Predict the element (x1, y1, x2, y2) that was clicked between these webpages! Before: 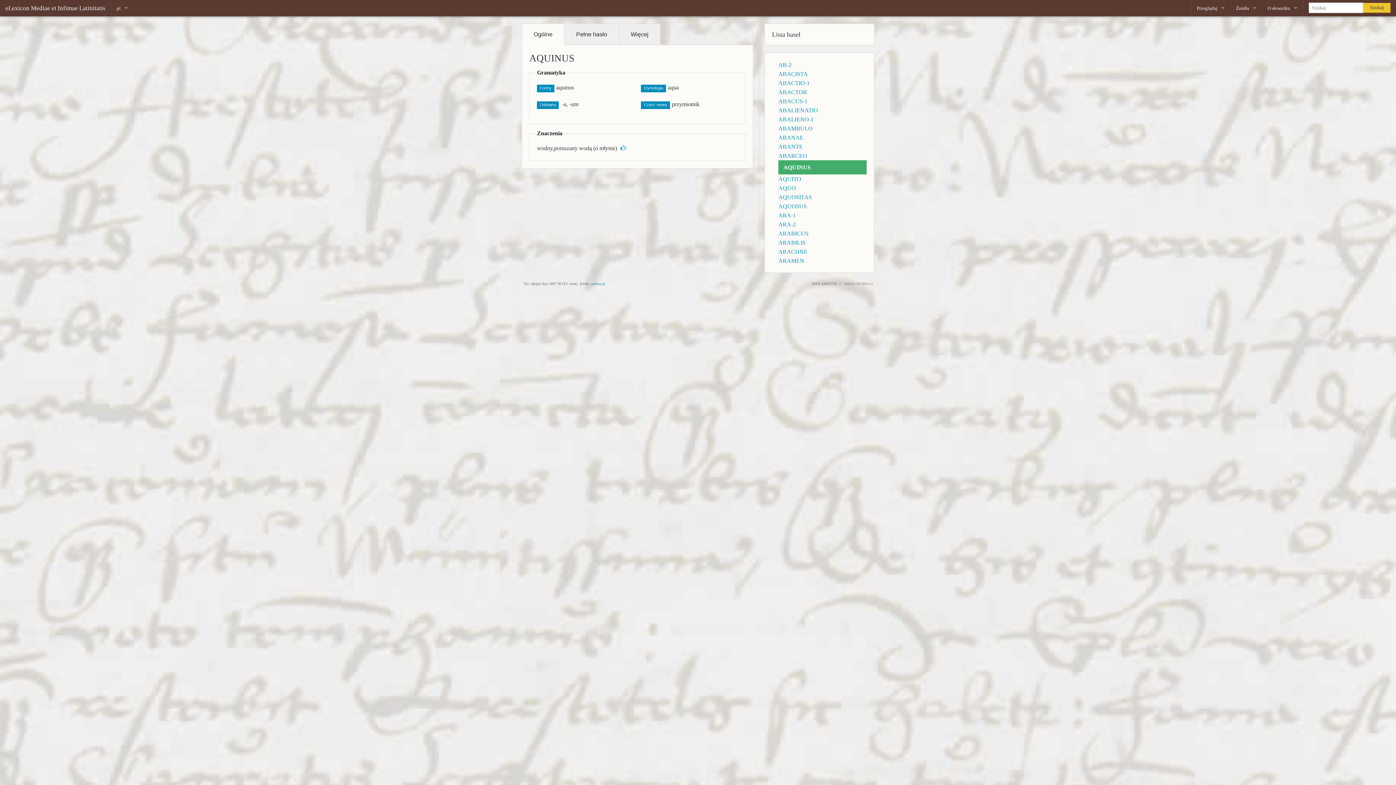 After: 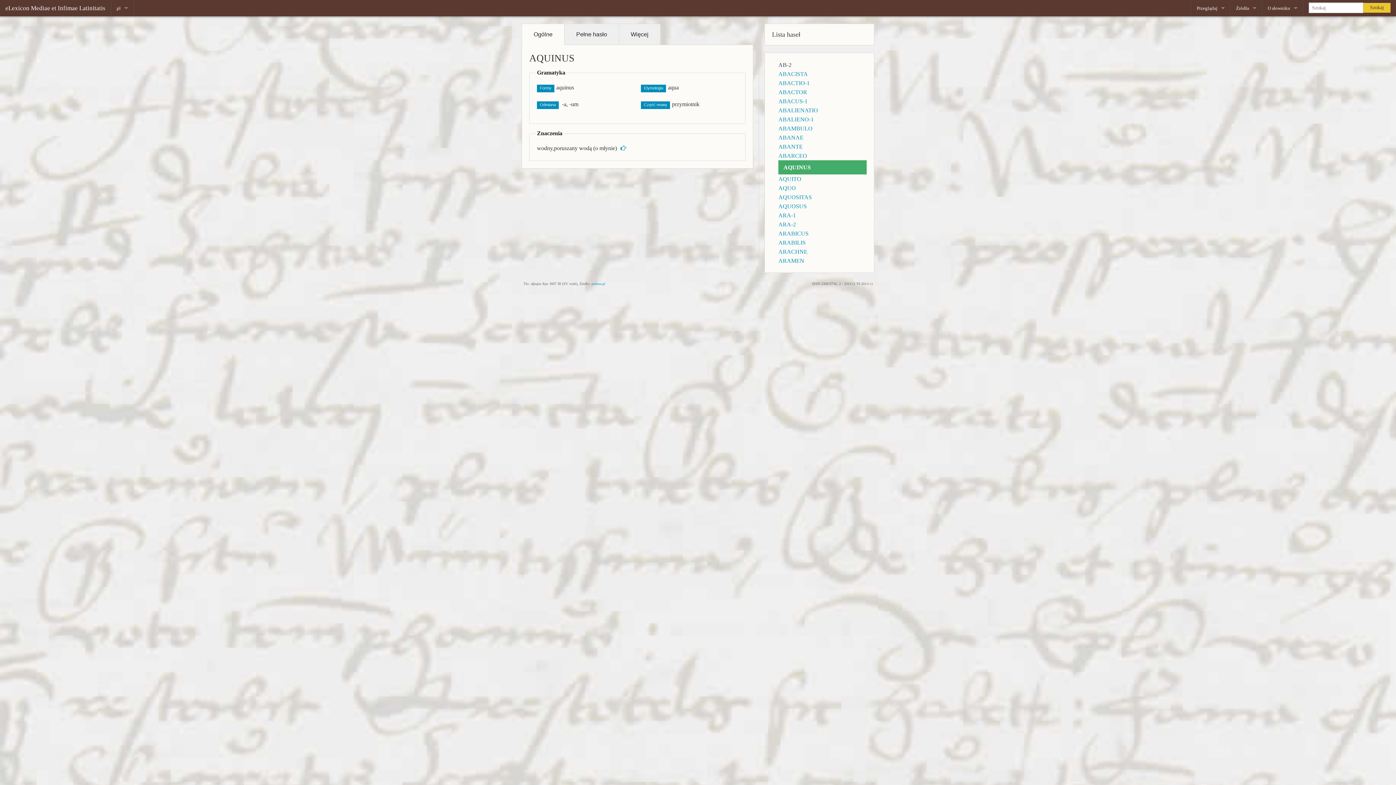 Action: label: AB-2 bbox: (778, 61, 791, 68)